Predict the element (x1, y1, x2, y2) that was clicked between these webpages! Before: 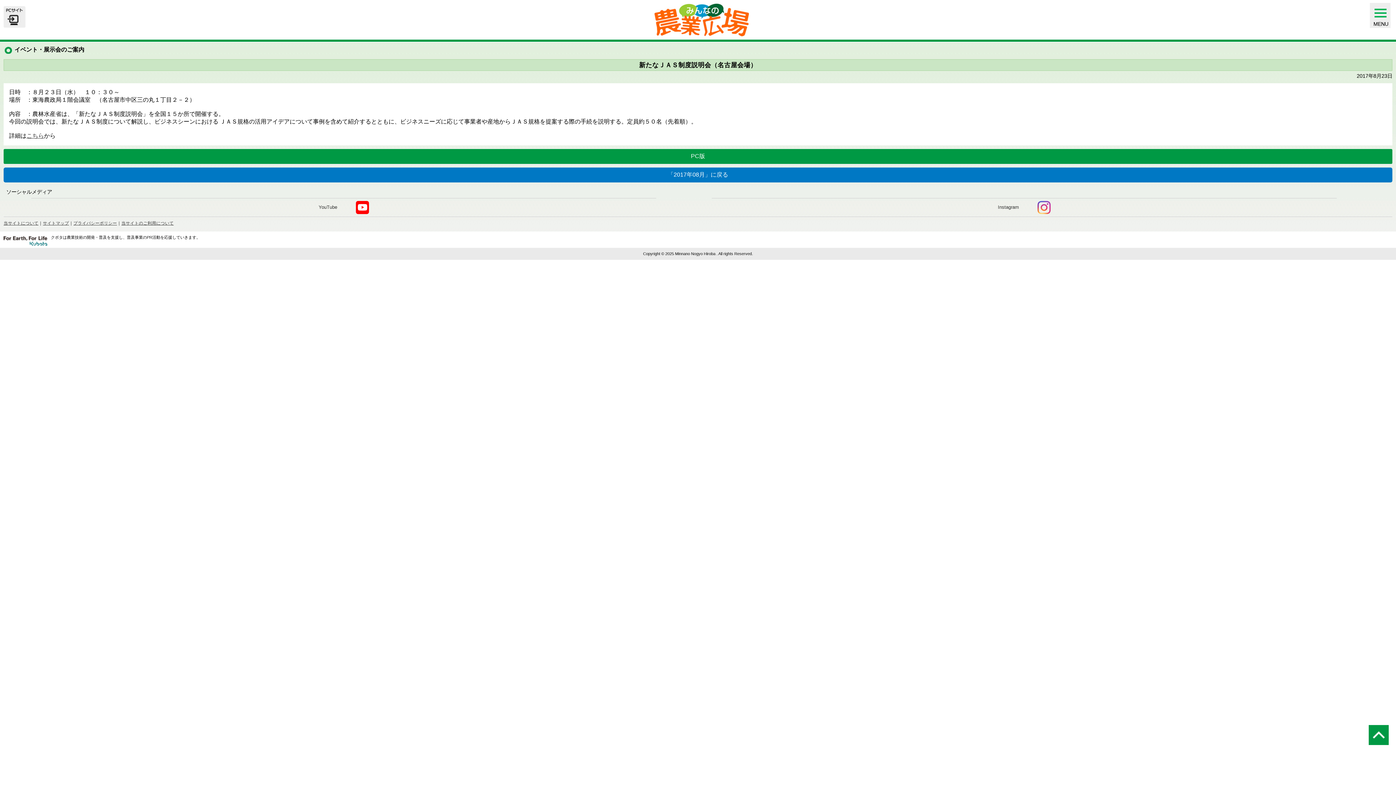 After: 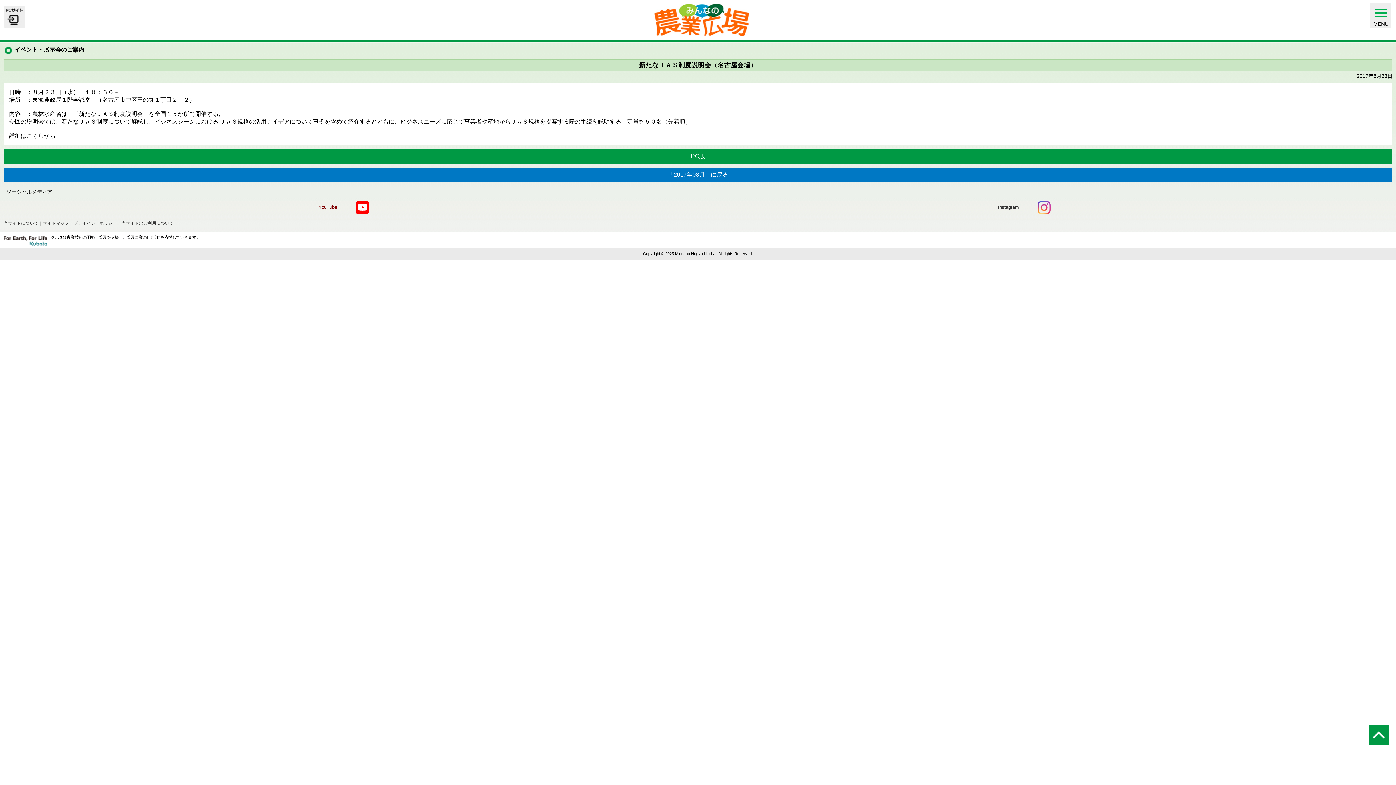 Action: bbox: (31, 198, 656, 216) label: YouTube